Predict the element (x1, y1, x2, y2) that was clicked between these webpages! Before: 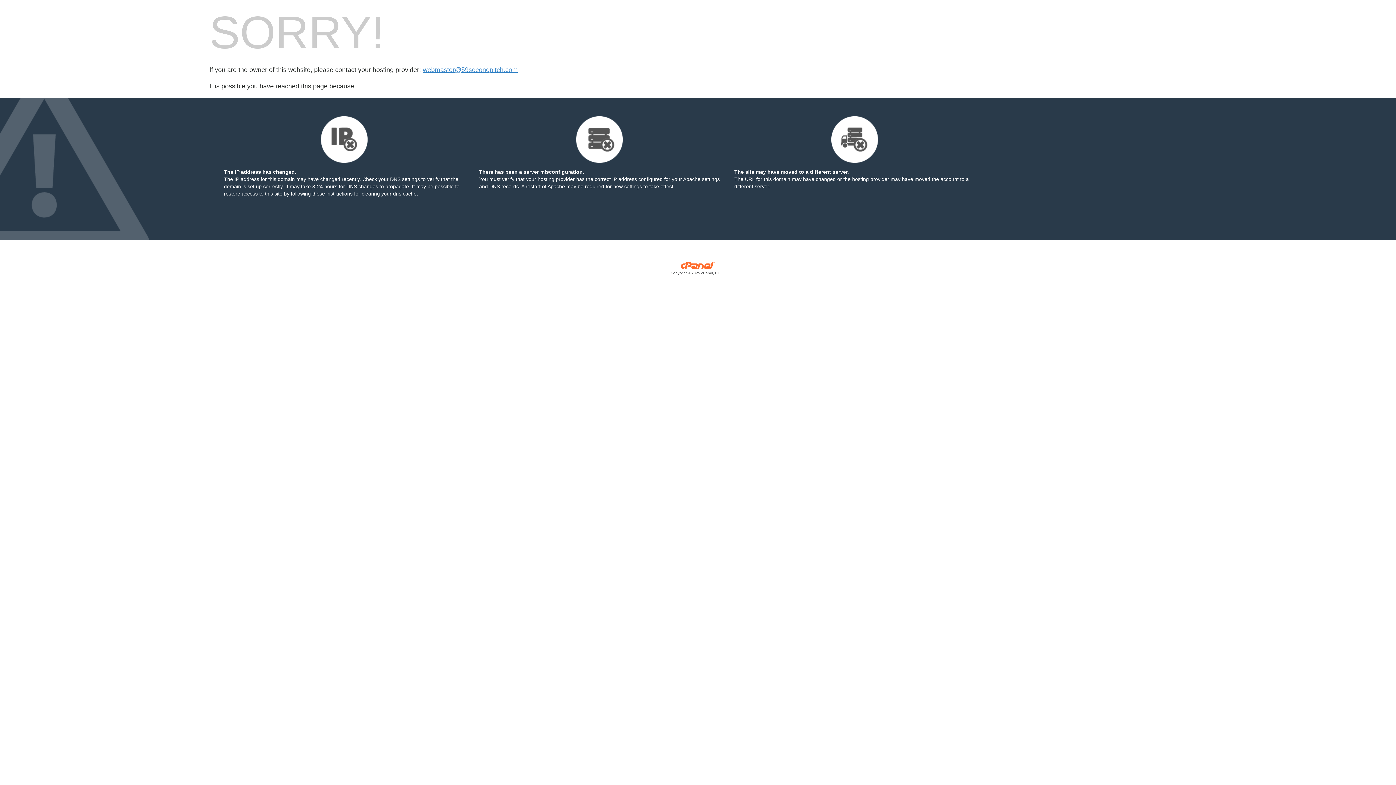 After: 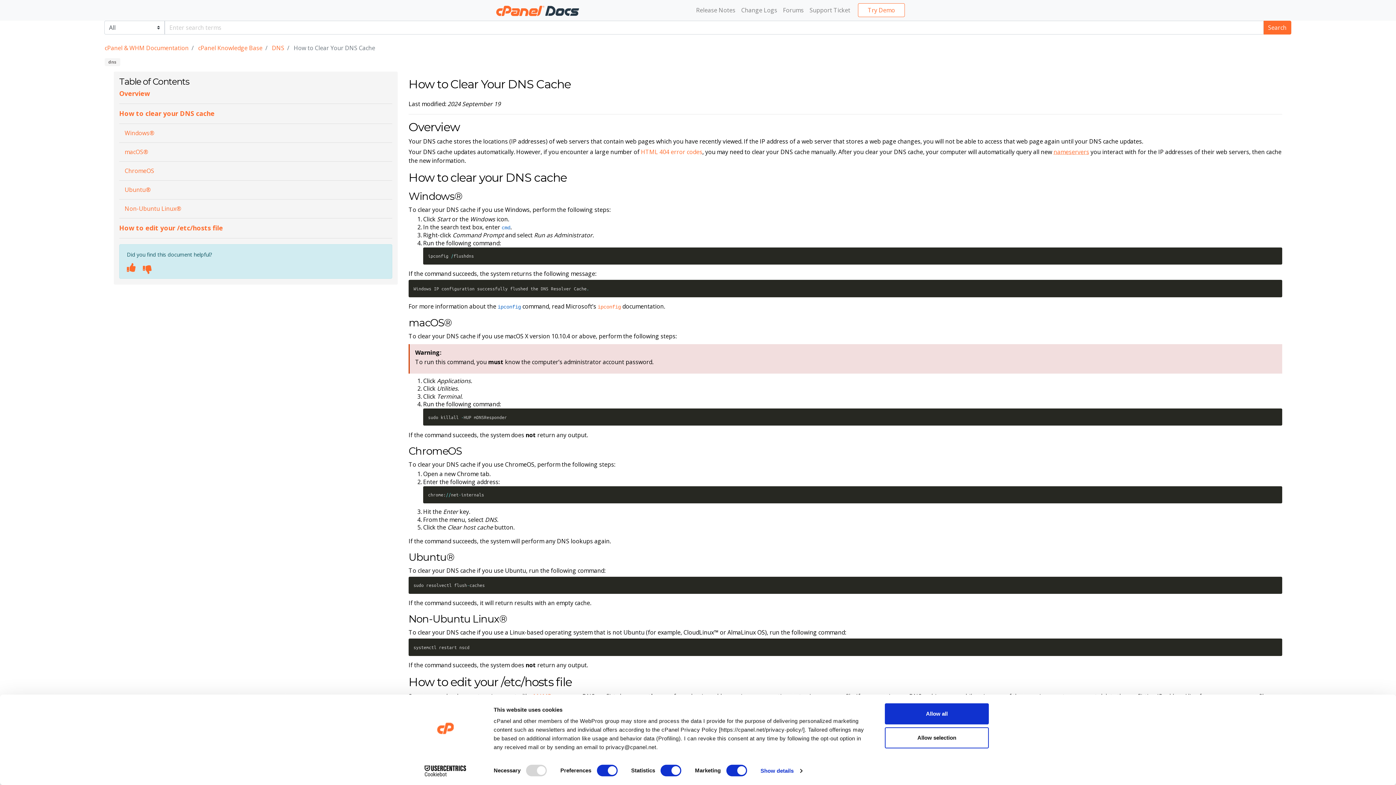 Action: label: following these instructions bbox: (290, 190, 352, 196)